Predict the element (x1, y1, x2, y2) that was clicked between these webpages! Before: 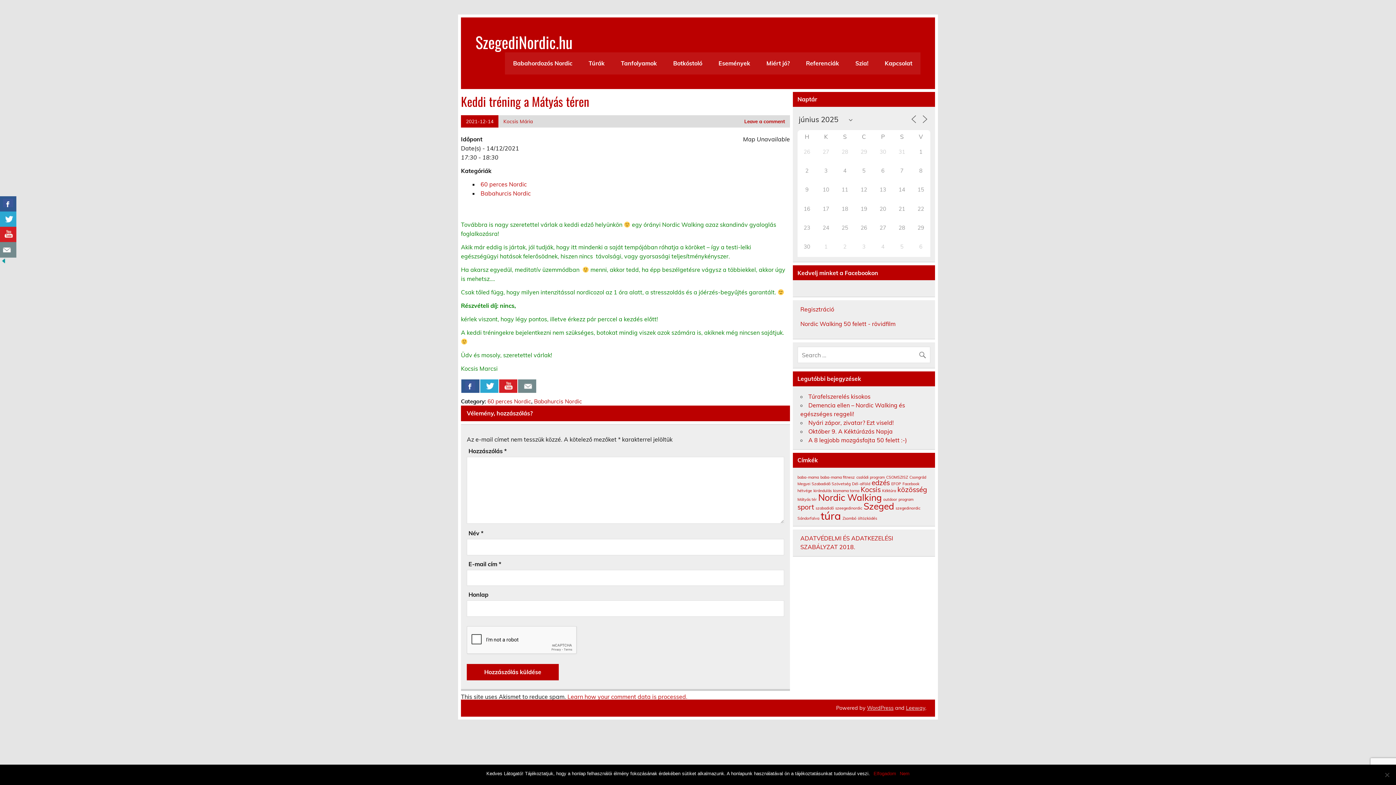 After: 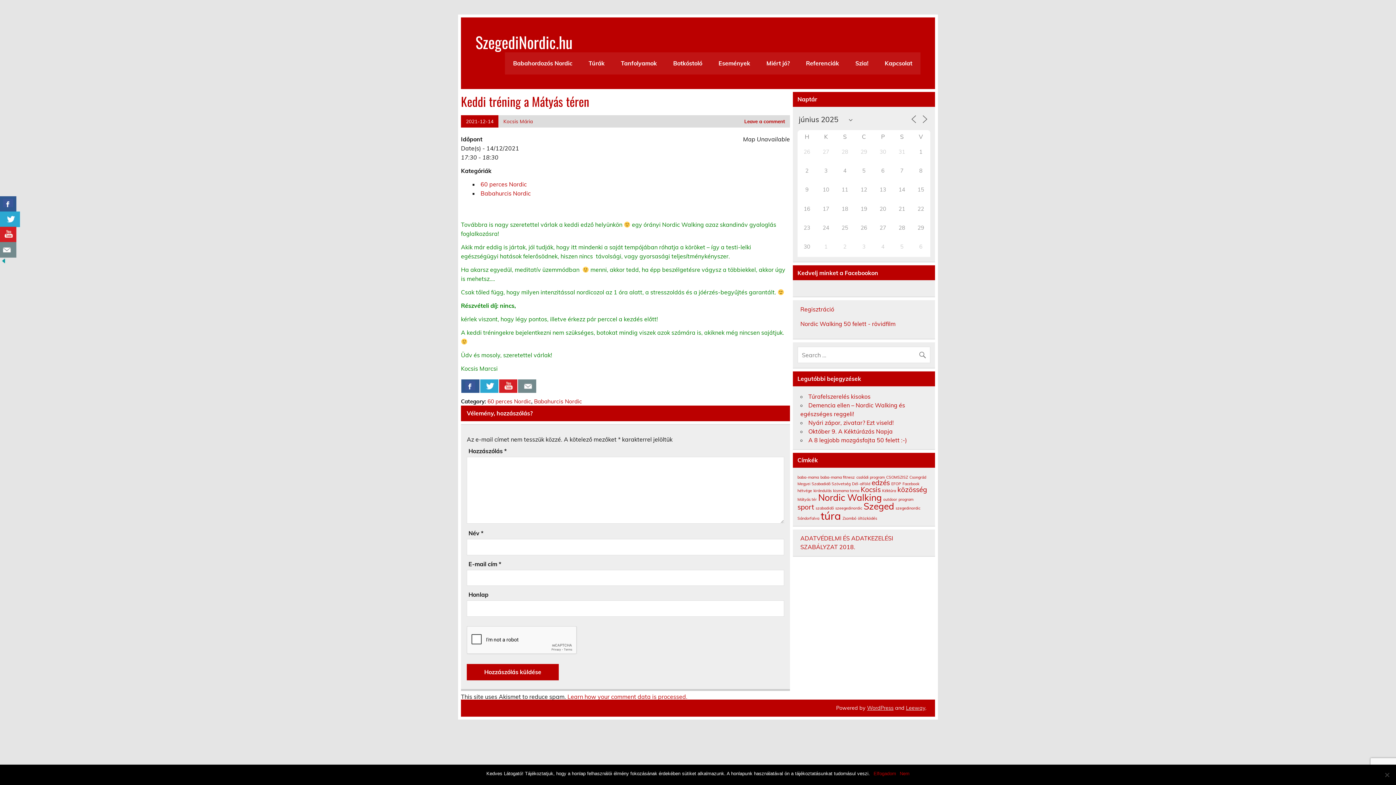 Action: bbox: (0, 211, 16, 227)